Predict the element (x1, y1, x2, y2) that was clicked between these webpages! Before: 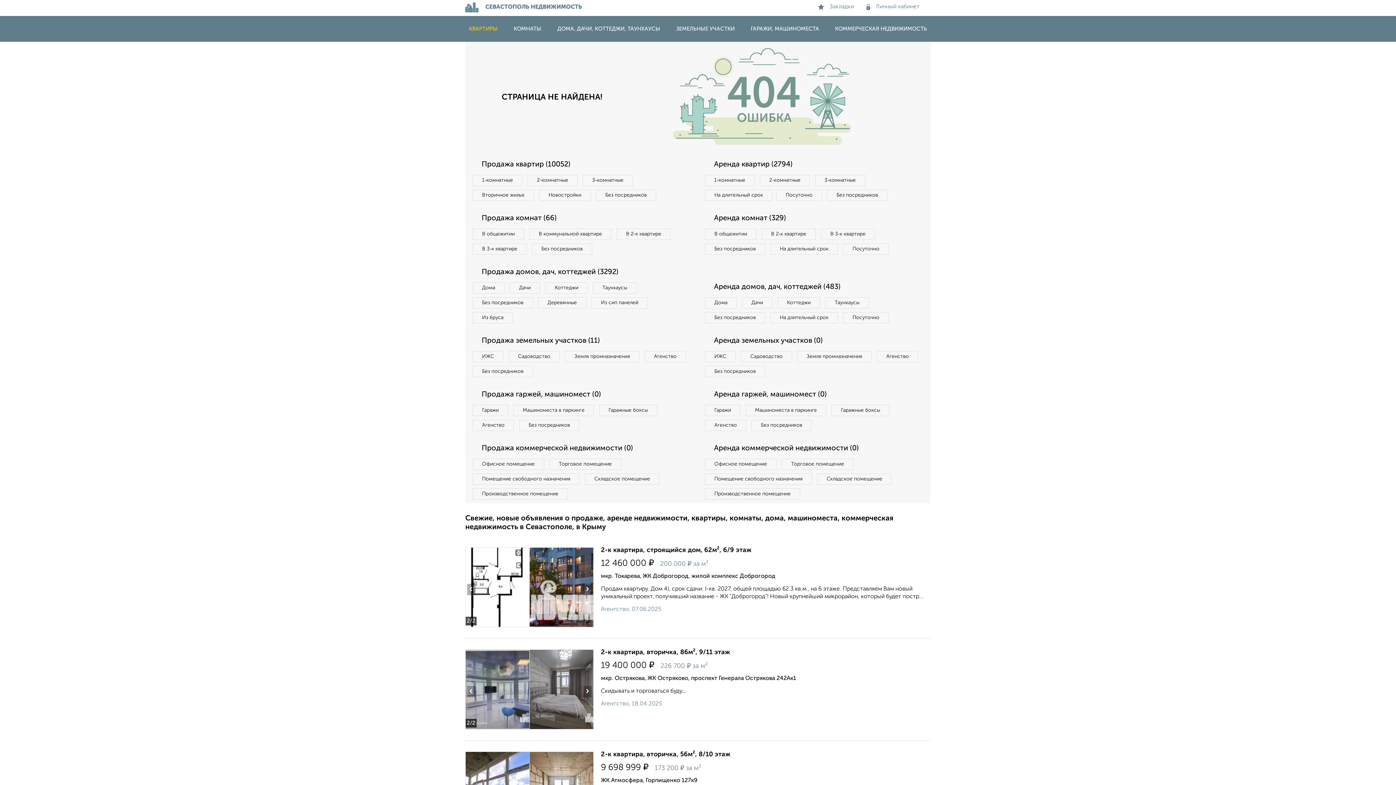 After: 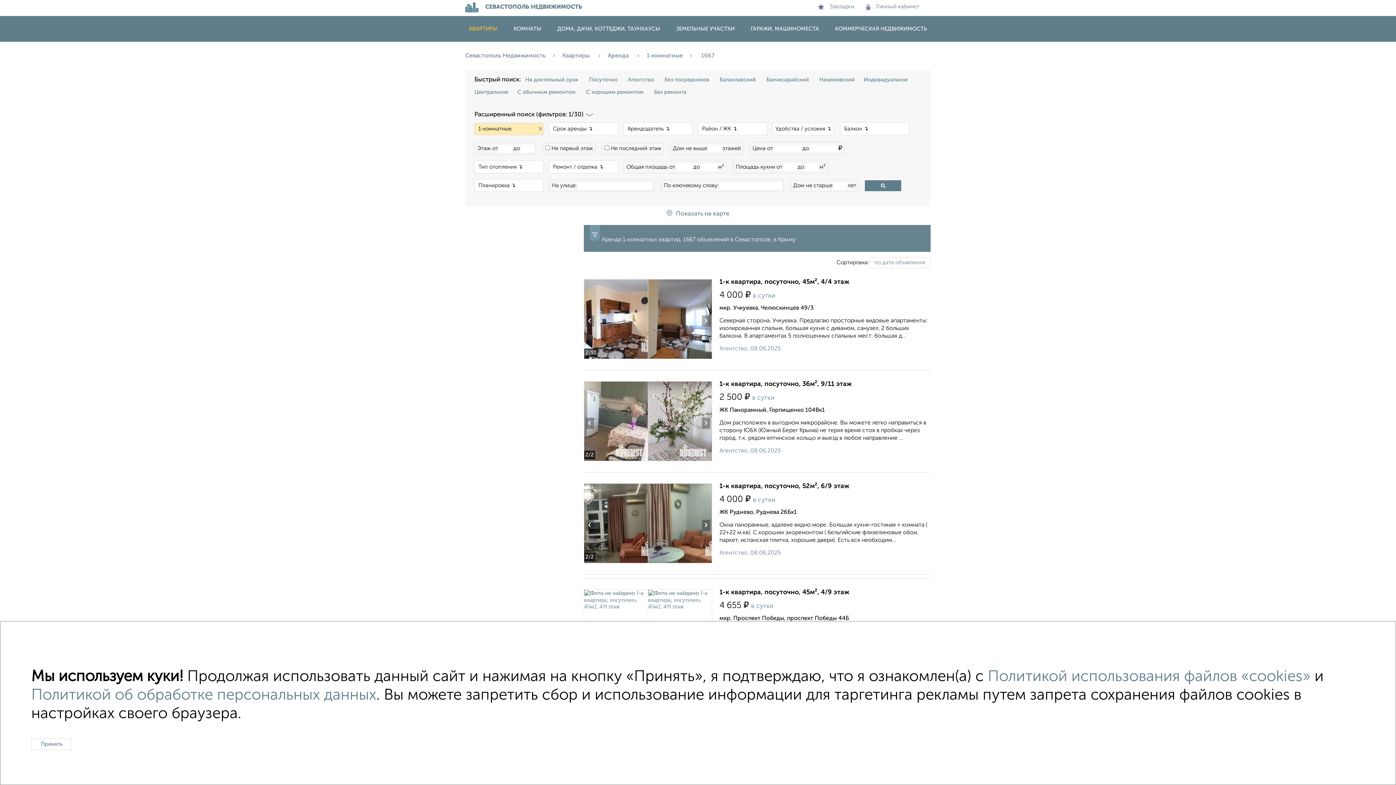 Action: label: 1‑комнатные bbox: (705, 174, 754, 186)